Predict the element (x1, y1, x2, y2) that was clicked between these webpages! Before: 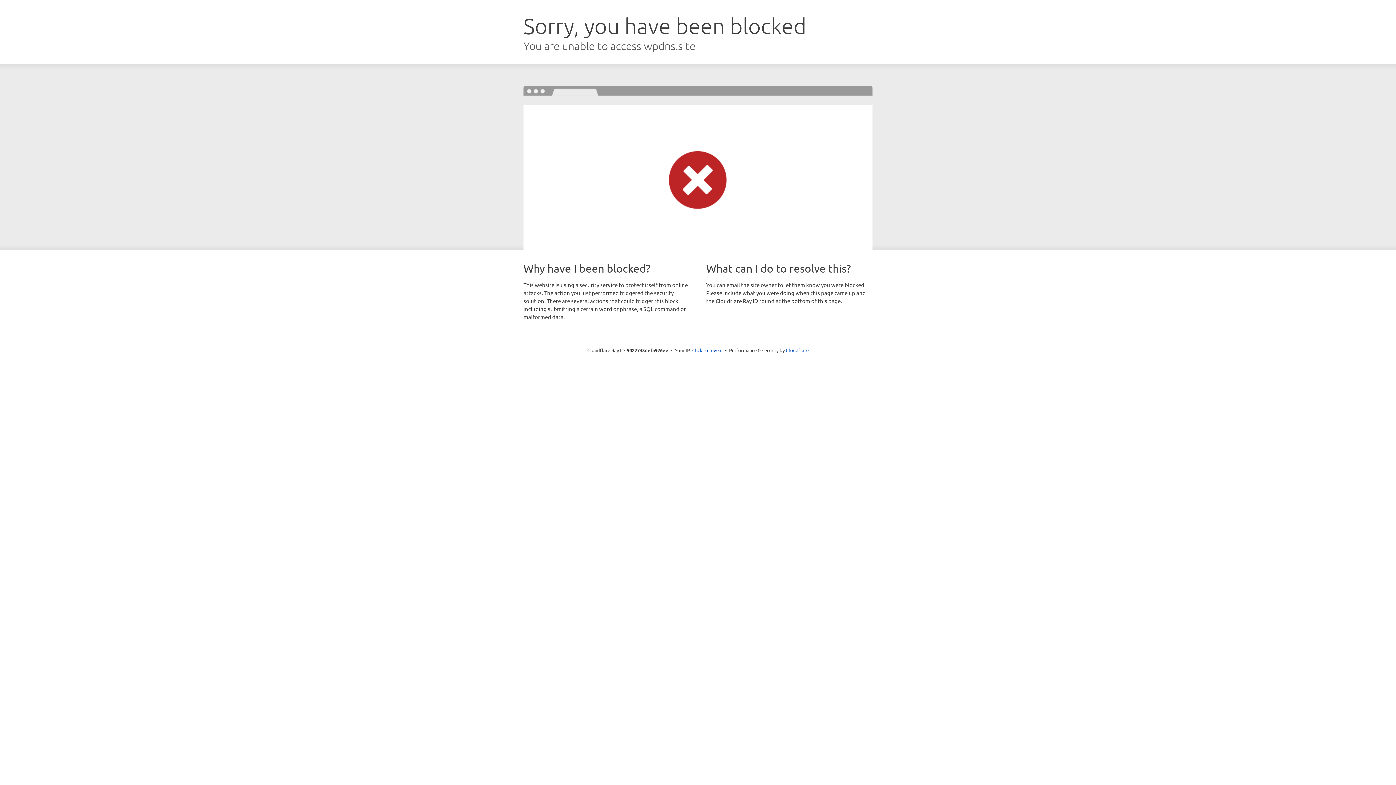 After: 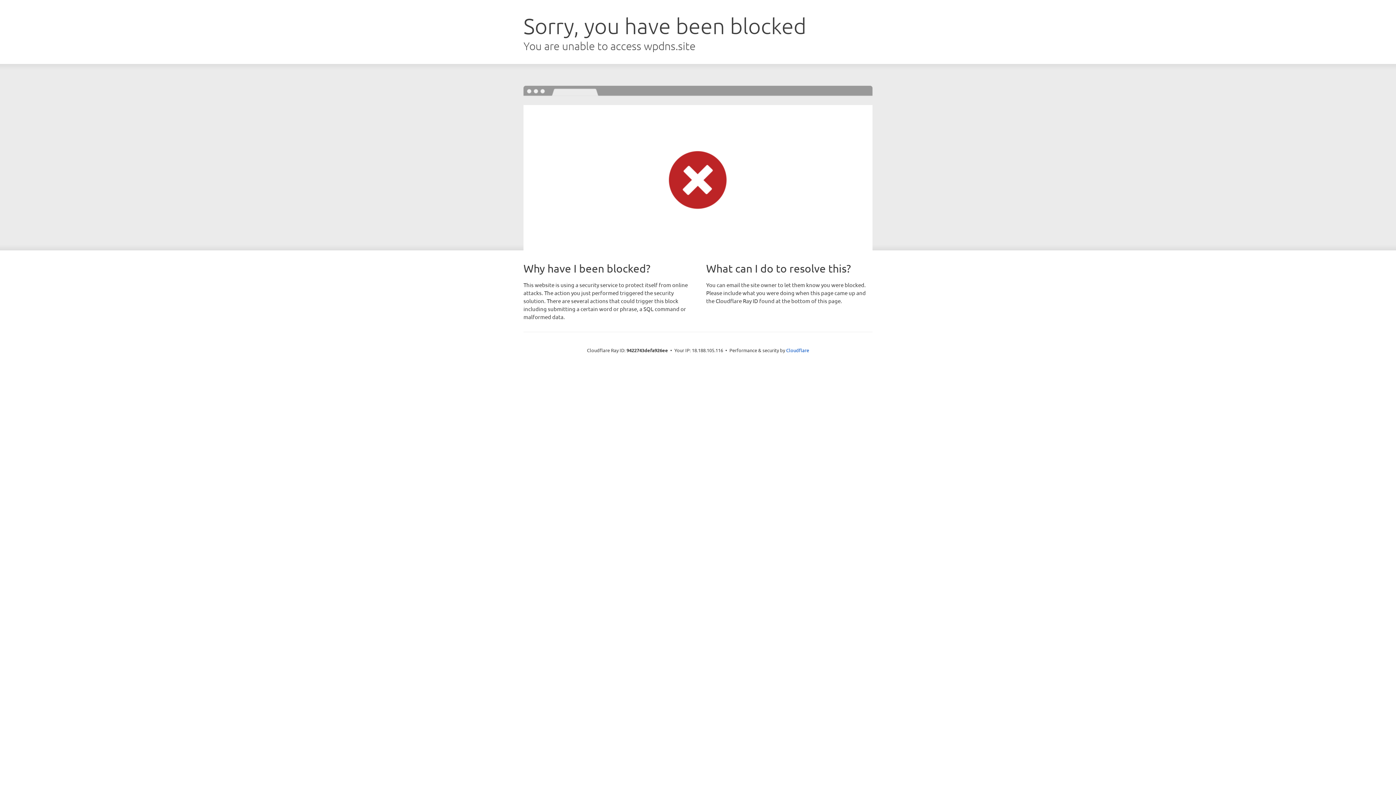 Action: label: Click to reveal bbox: (692, 346, 722, 353)